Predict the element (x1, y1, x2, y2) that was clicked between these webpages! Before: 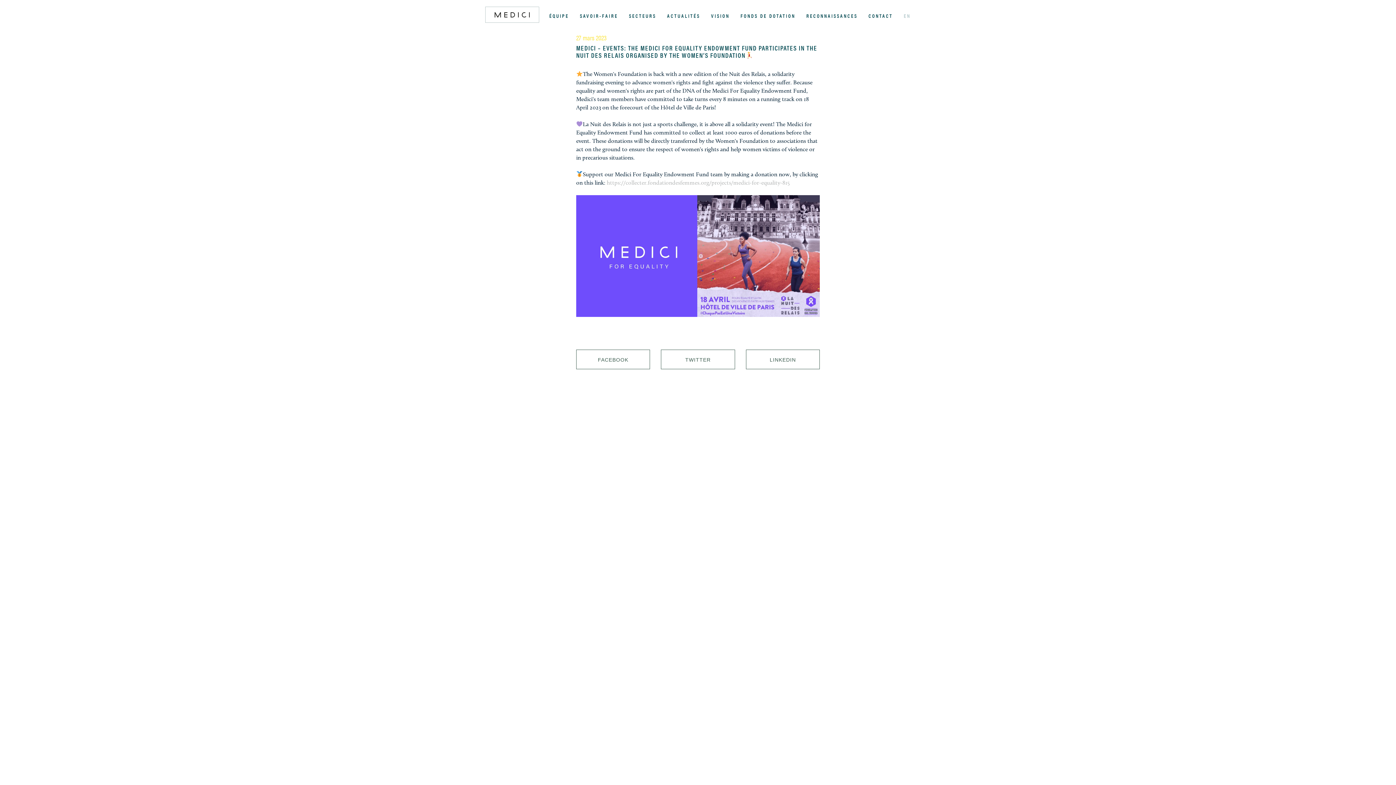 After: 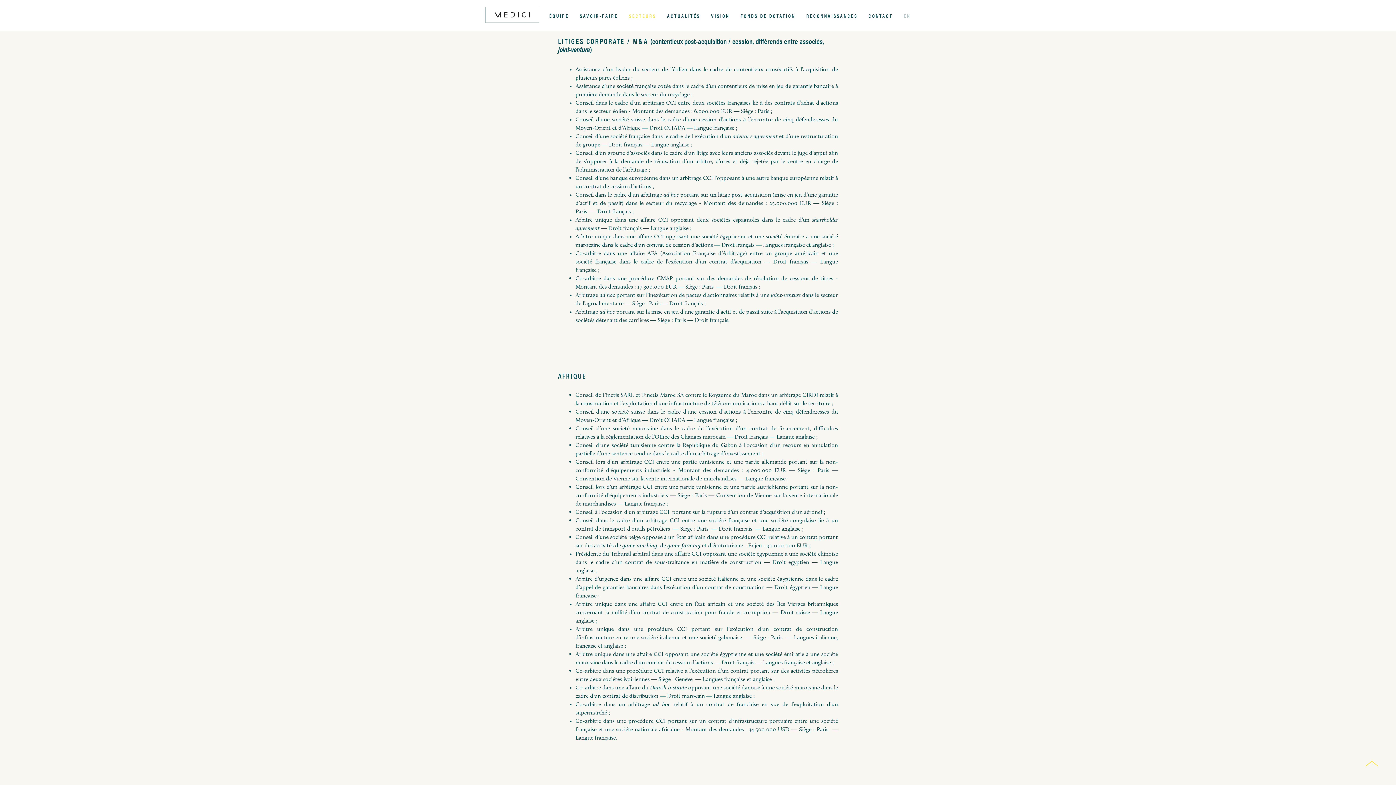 Action: bbox: (602, 34, 683, 43) label: LITIGES CORPORATE